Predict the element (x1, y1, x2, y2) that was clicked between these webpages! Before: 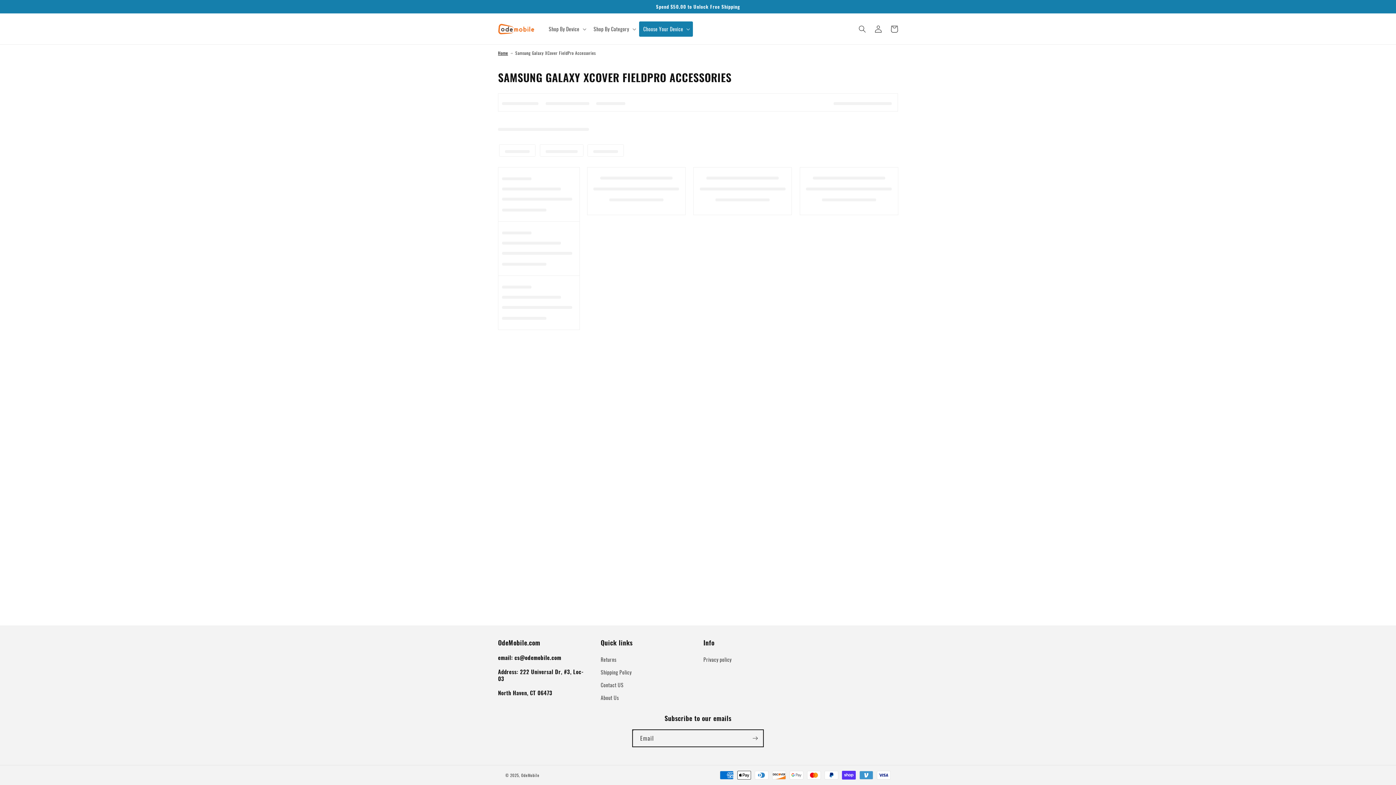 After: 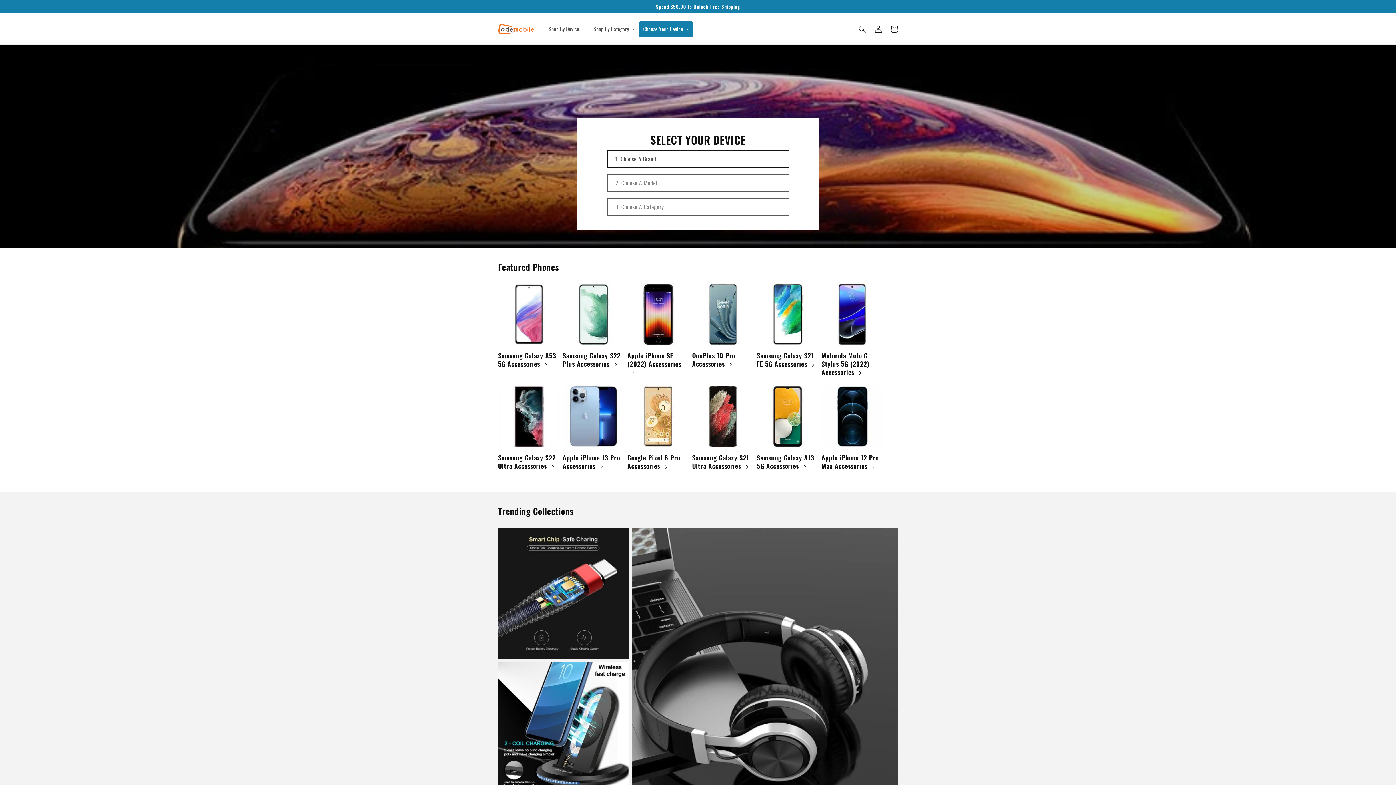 Action: label: Home bbox: (498, 49, 508, 56)